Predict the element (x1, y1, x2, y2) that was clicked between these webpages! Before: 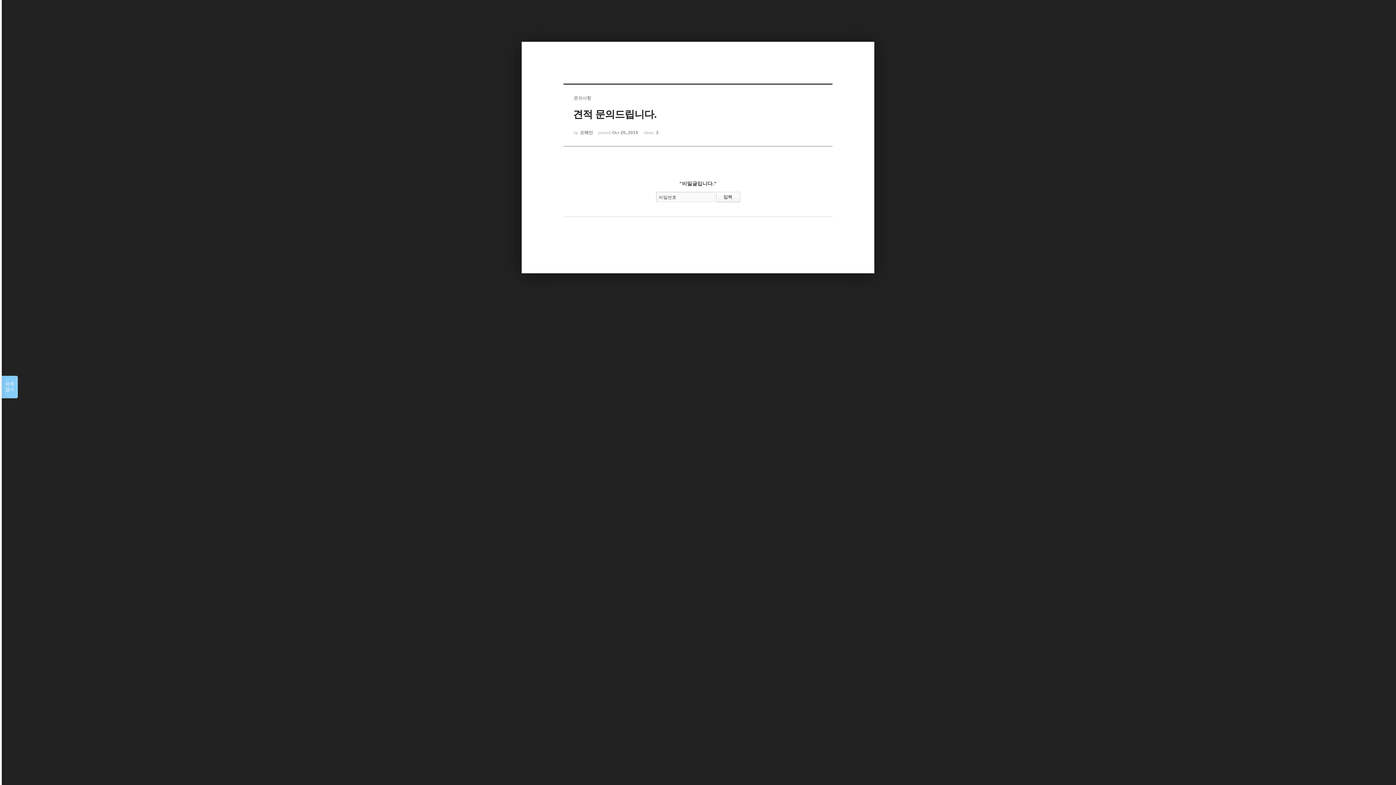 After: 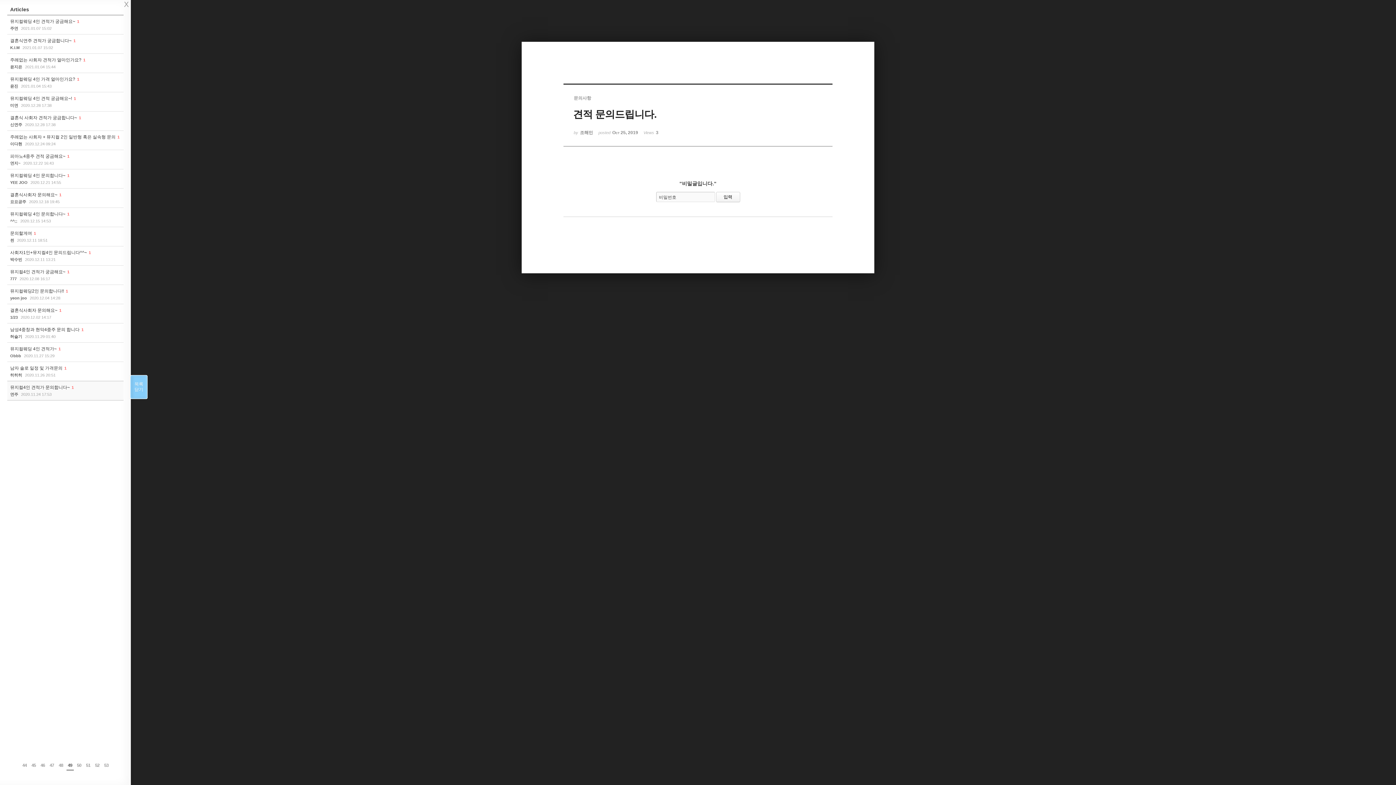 Action: bbox: (1, 376, 17, 398) label: 목록

열기